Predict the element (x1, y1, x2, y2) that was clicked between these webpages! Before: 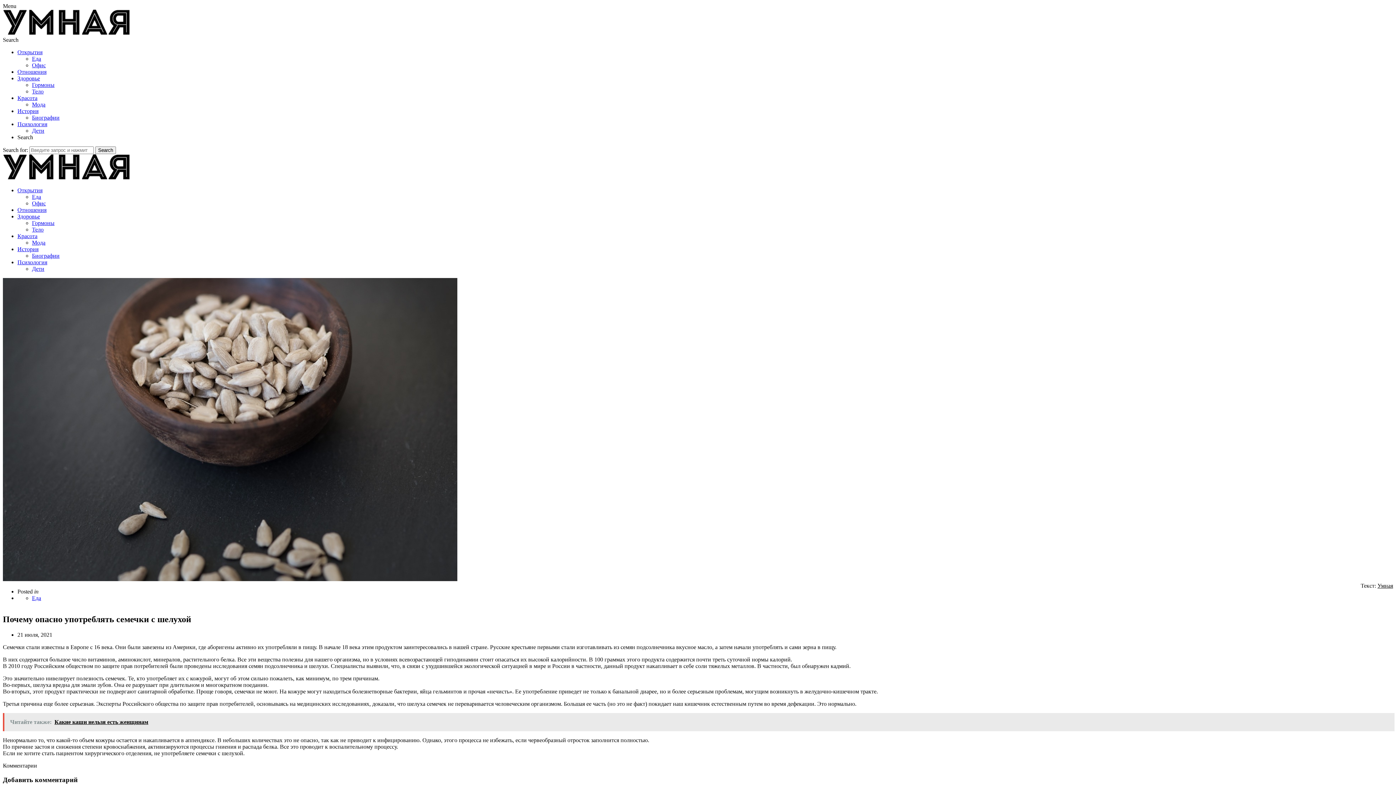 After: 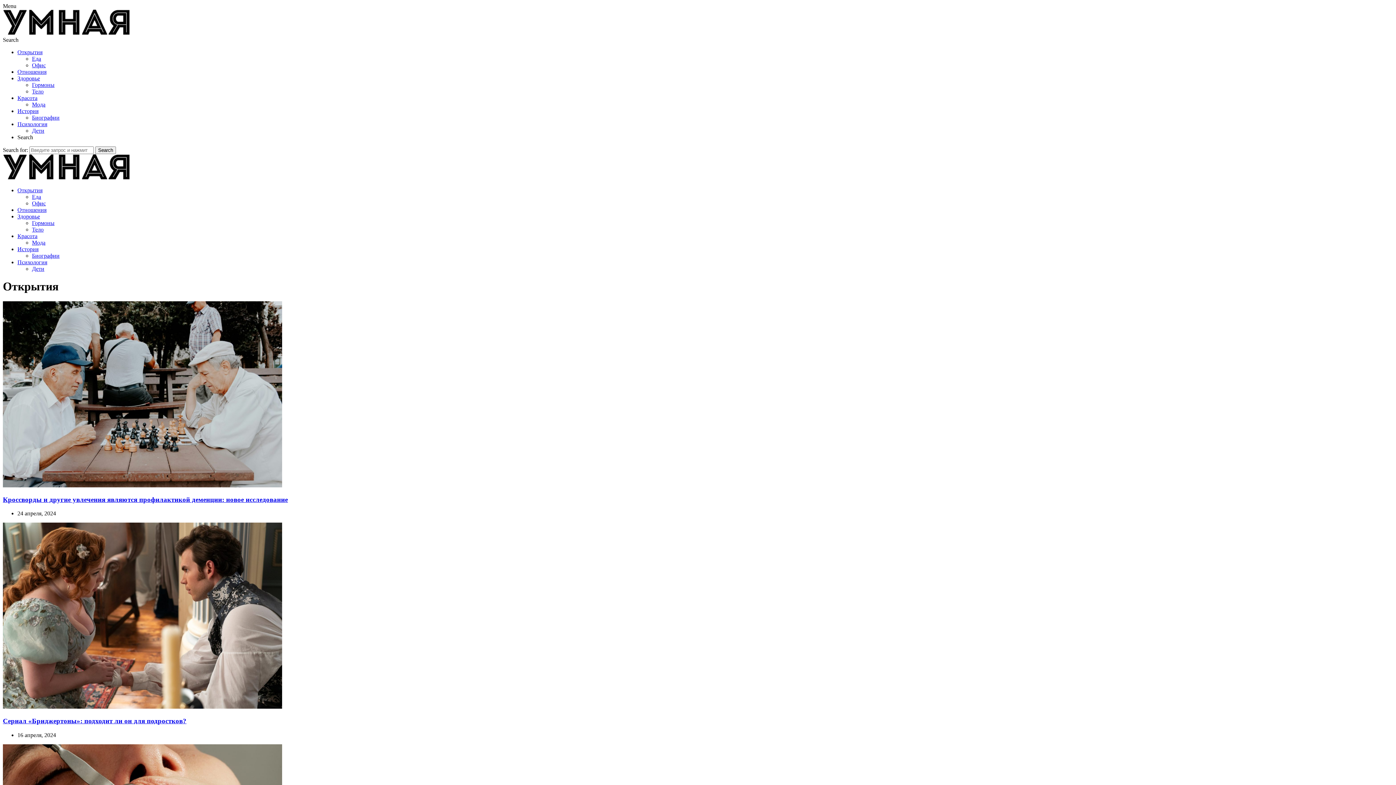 Action: label: Открытия bbox: (17, 49, 42, 55)